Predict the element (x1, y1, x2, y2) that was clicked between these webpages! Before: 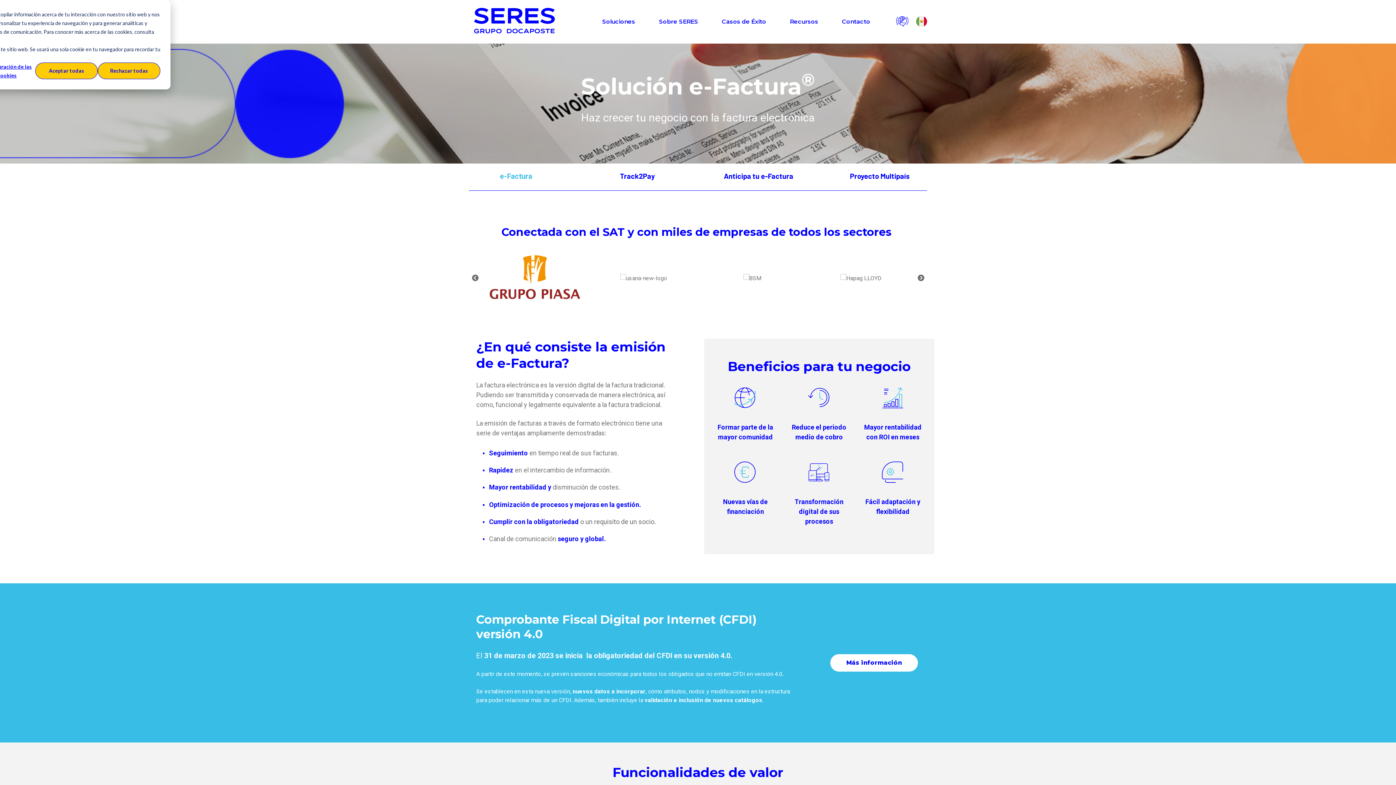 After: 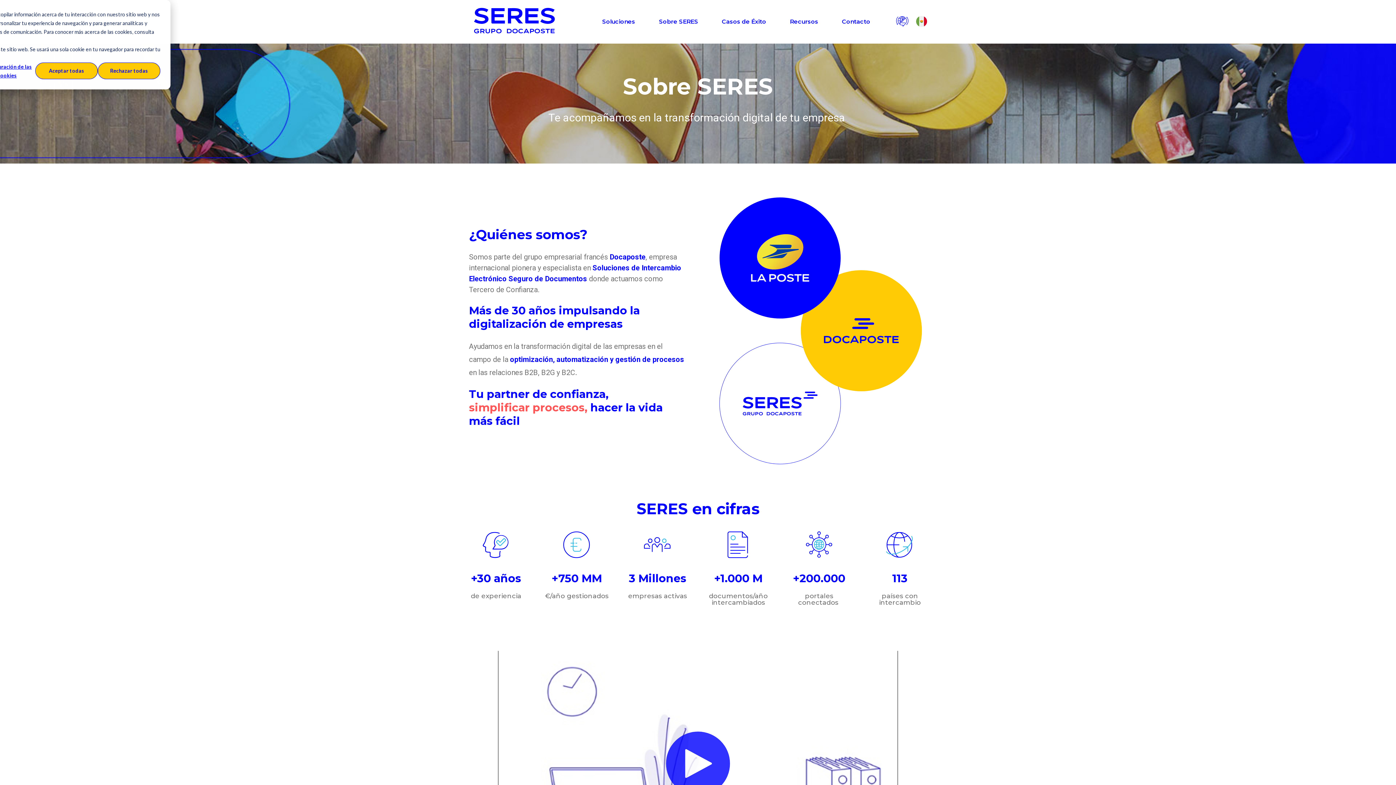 Action: bbox: (659, 18, 698, 25) label: Sobre SERES